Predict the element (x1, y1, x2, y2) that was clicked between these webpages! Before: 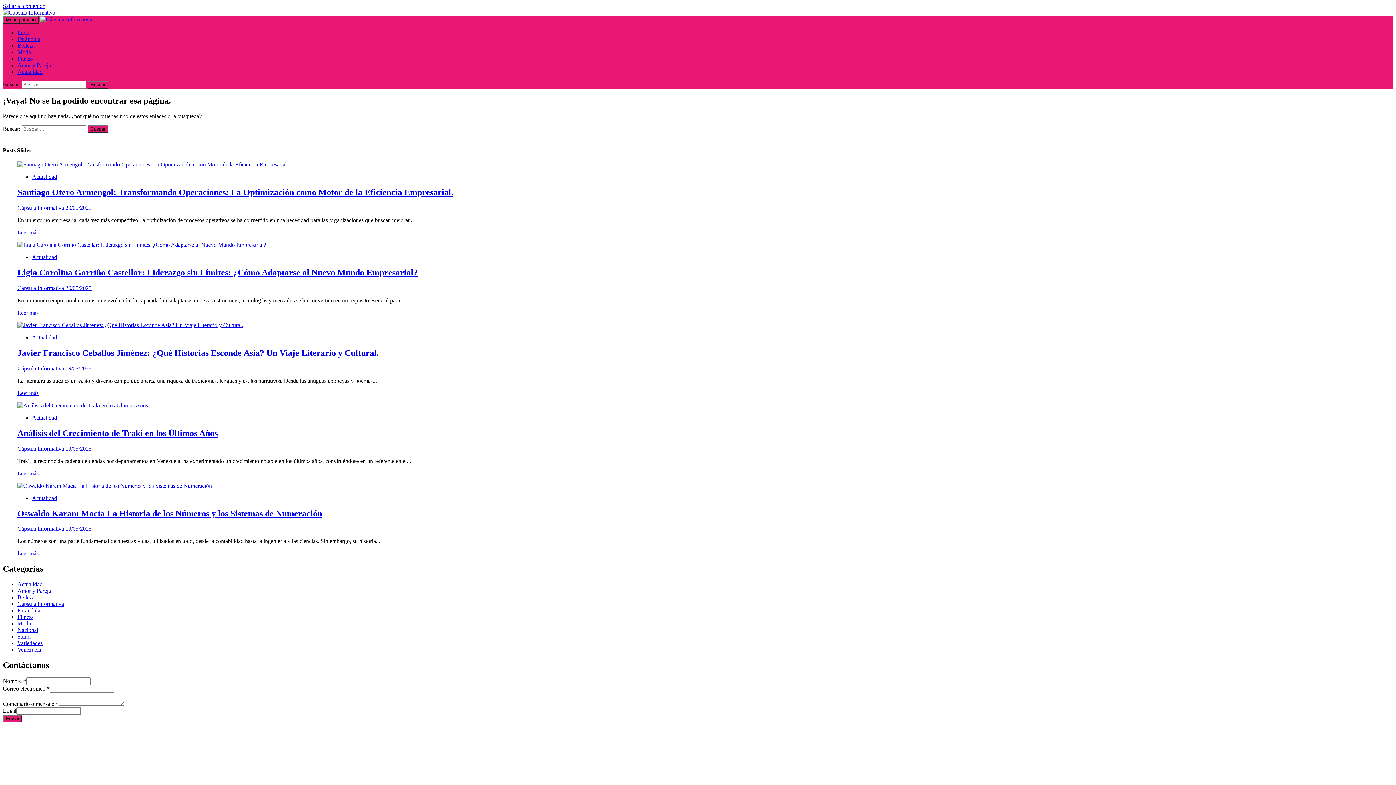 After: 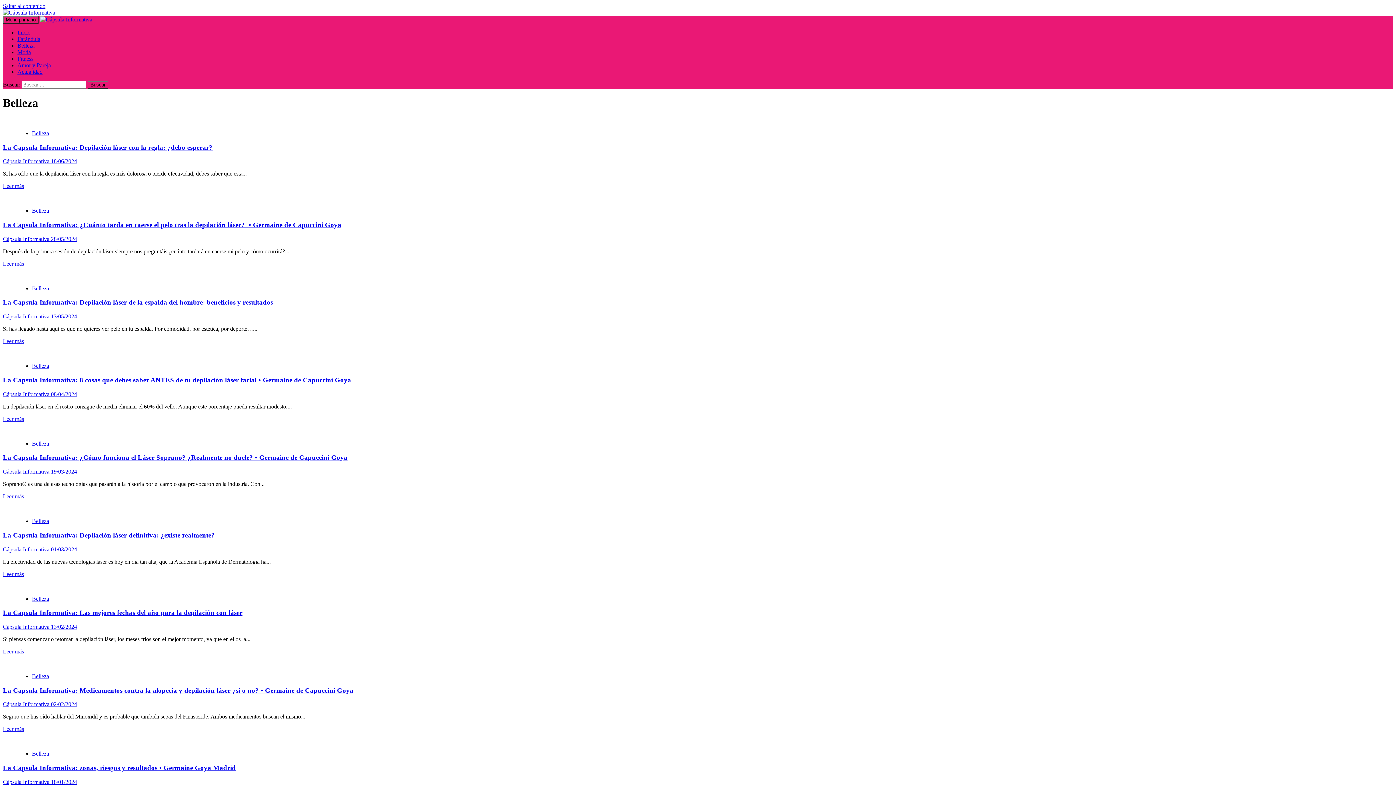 Action: label: Belleza bbox: (17, 42, 34, 48)